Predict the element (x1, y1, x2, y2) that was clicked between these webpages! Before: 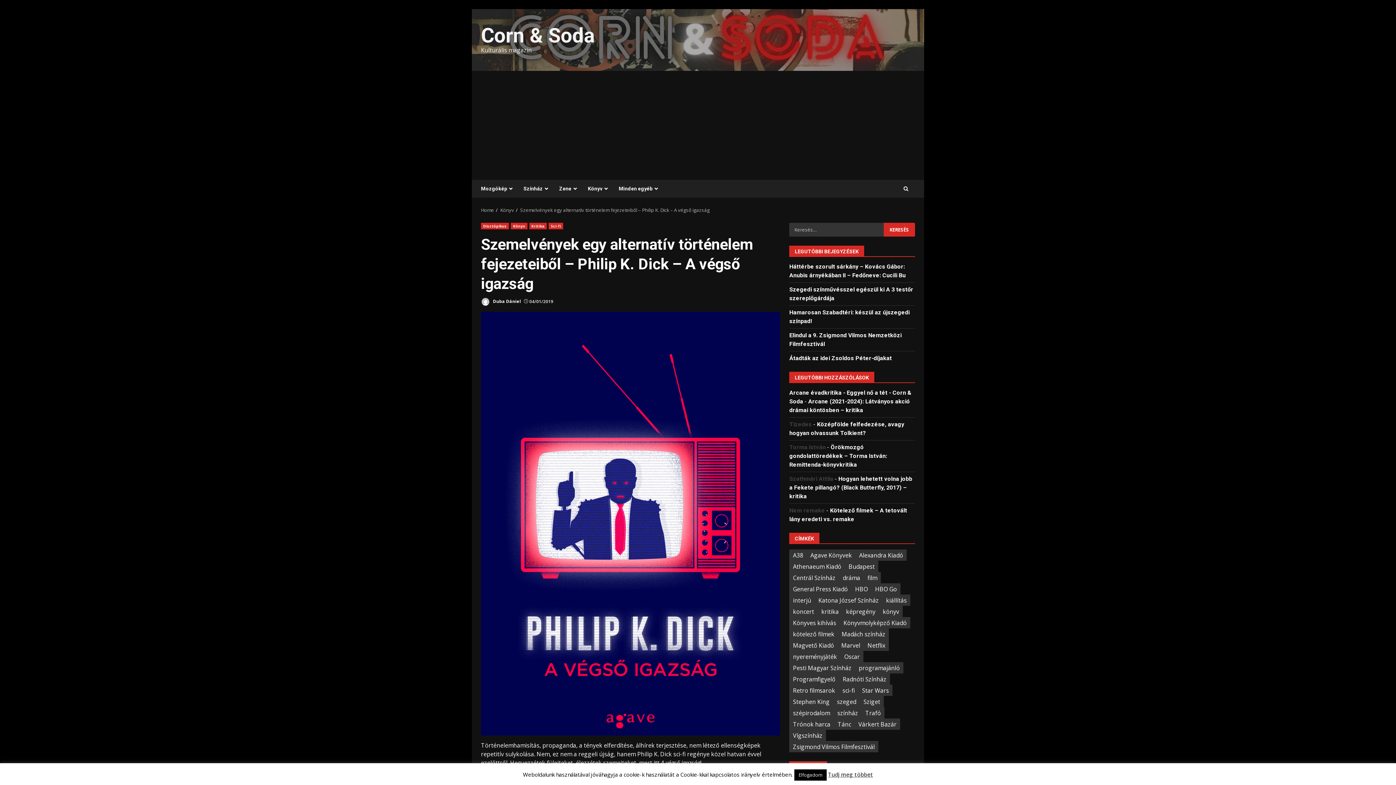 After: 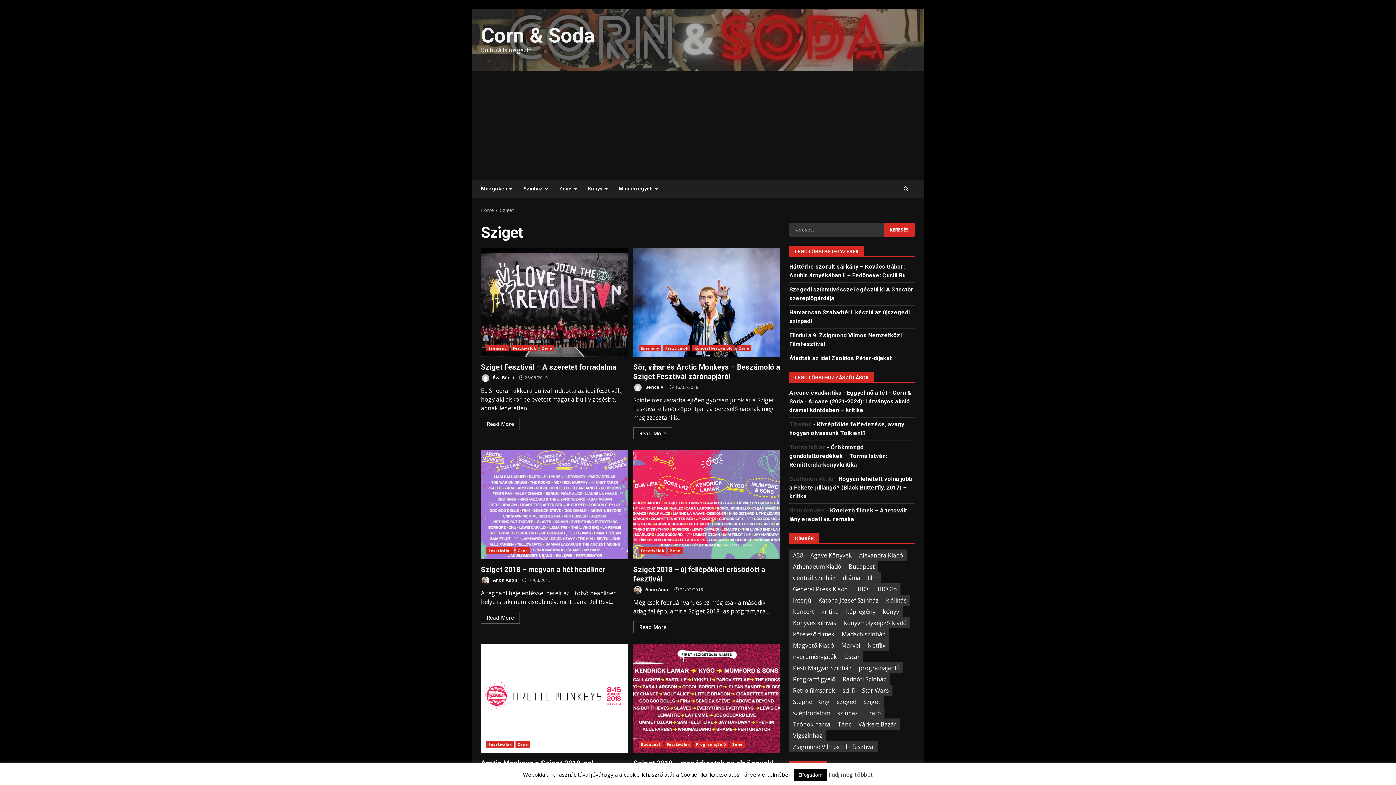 Action: label: Sziget (23 elem) bbox: (860, 696, 884, 707)